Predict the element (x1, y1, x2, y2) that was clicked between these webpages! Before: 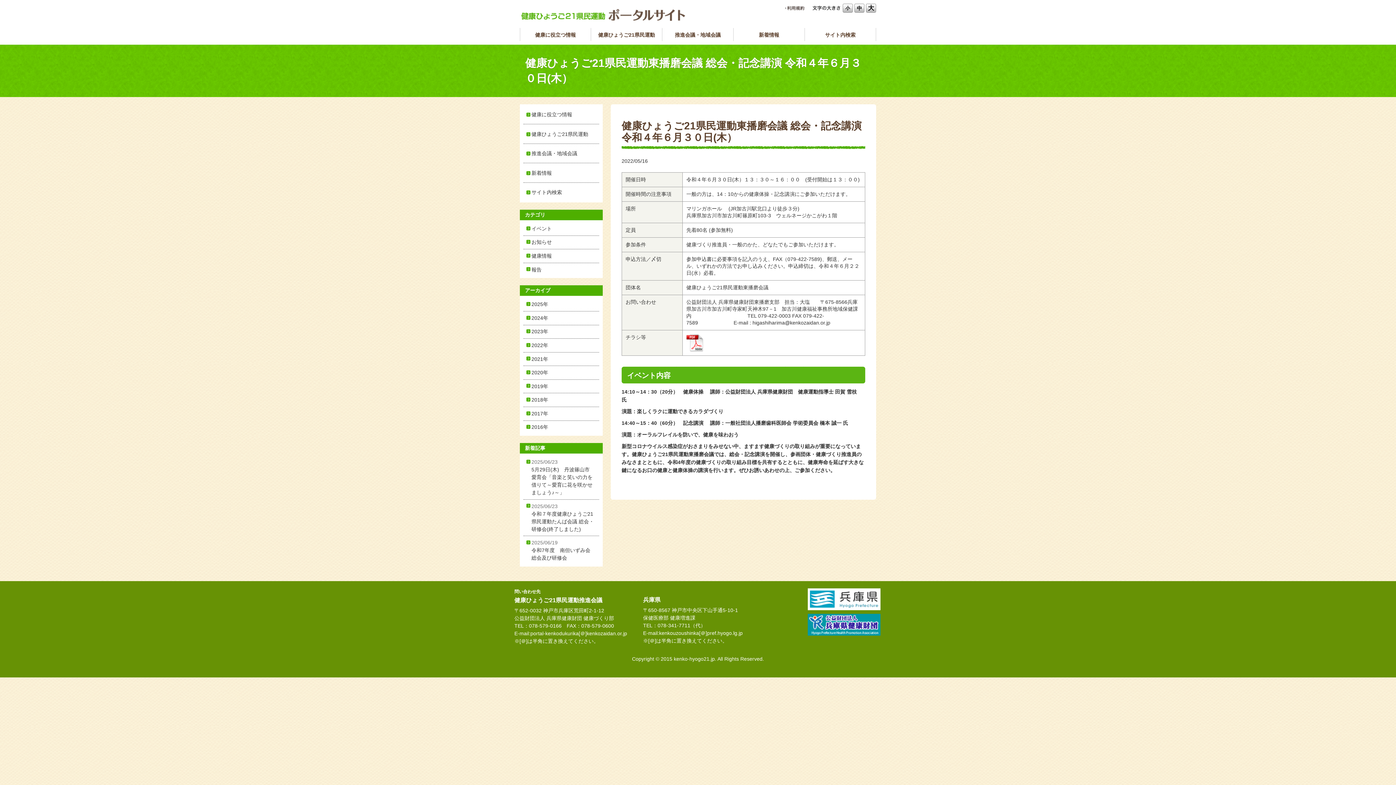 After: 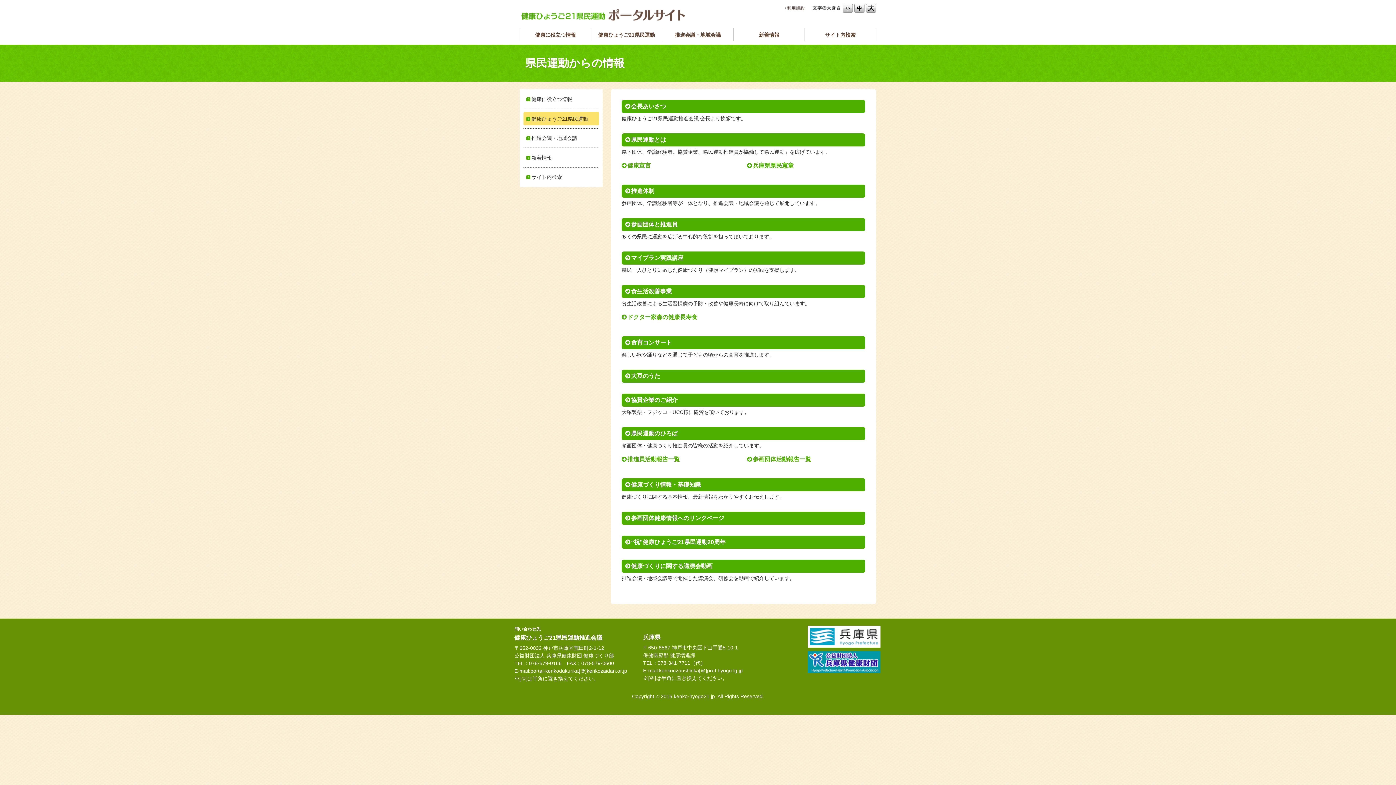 Action: label: 健康ひょうご21県民運動 bbox: (593, 28, 660, 41)